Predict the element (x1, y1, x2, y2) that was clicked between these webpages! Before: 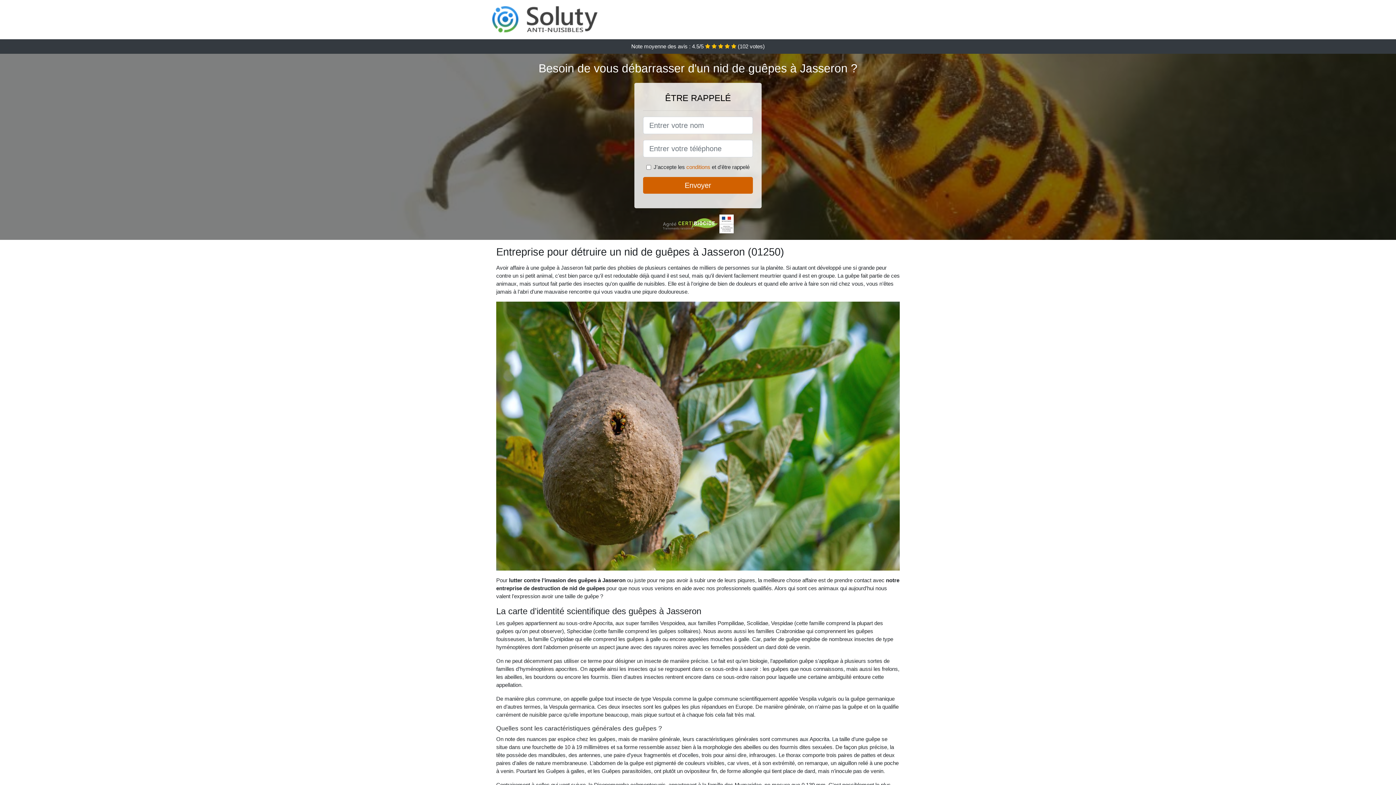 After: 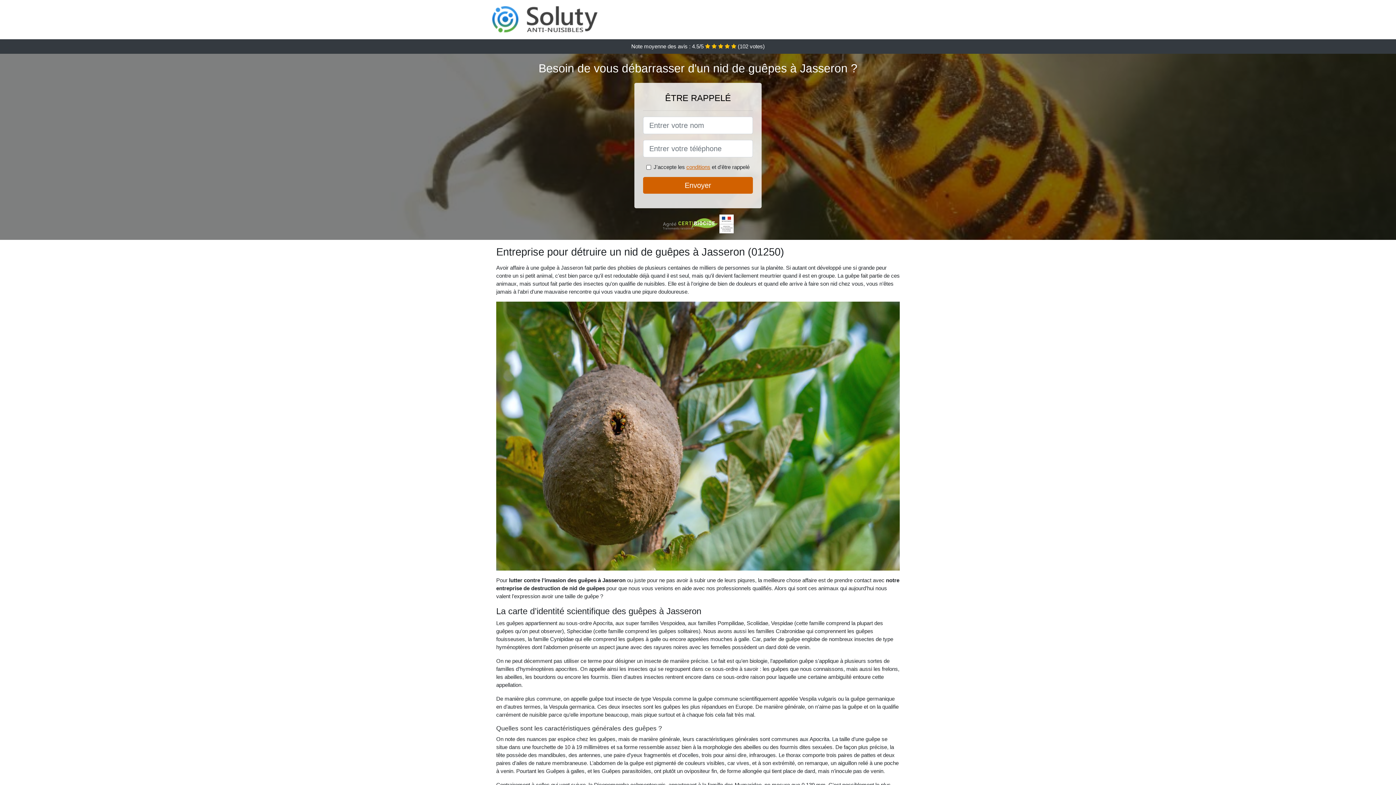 Action: bbox: (686, 164, 710, 170) label: conditions